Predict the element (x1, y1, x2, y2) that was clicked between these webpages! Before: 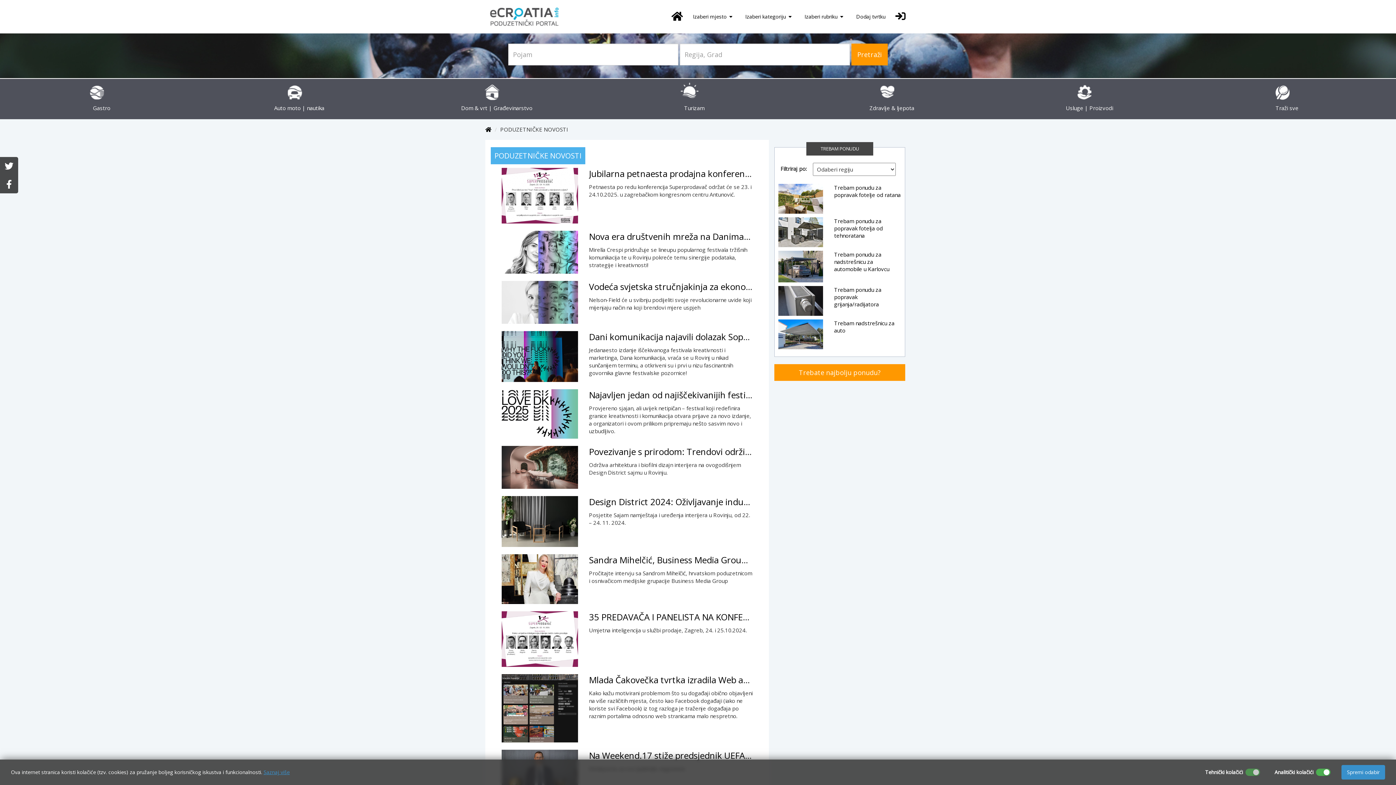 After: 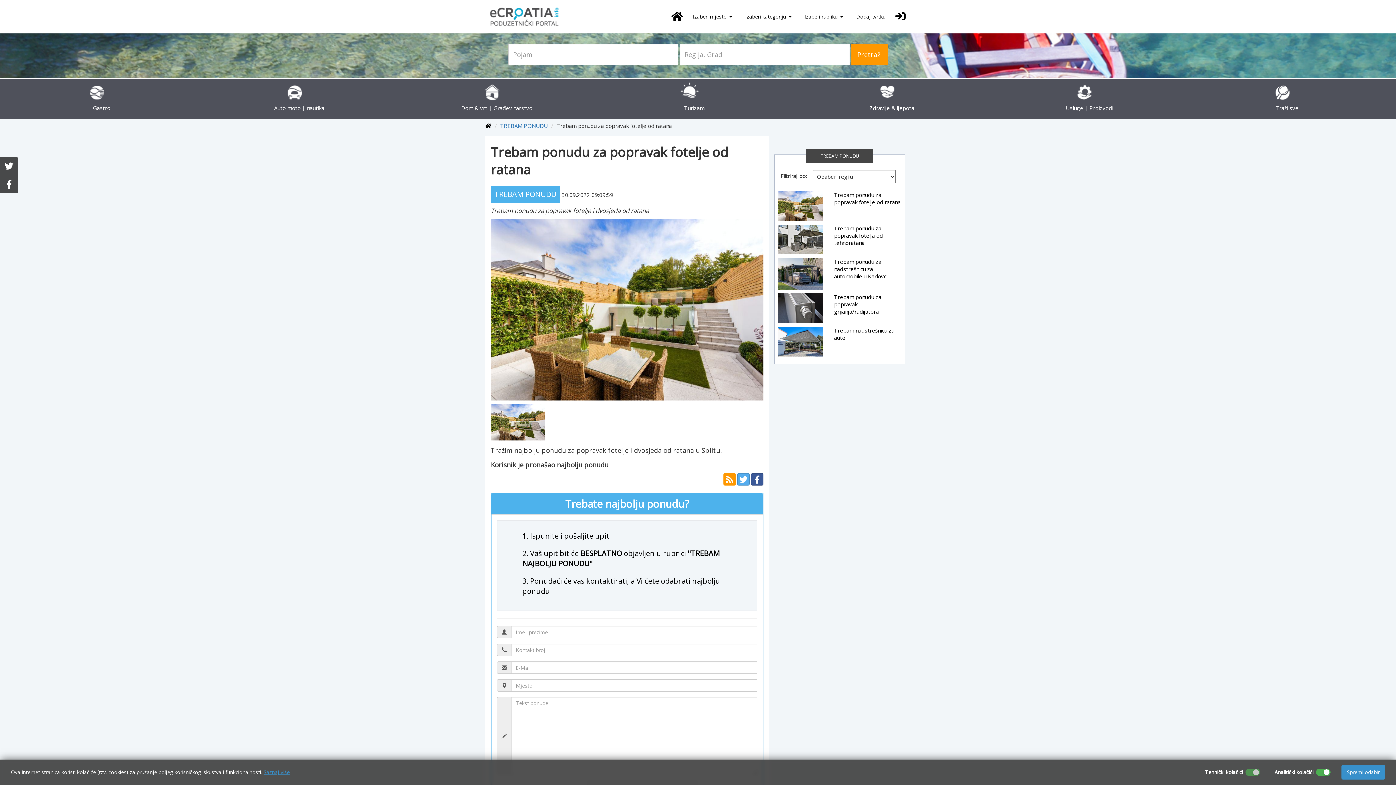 Action: label: Trebam ponudu za popravak fotelje od ratana bbox: (834, 184, 900, 198)